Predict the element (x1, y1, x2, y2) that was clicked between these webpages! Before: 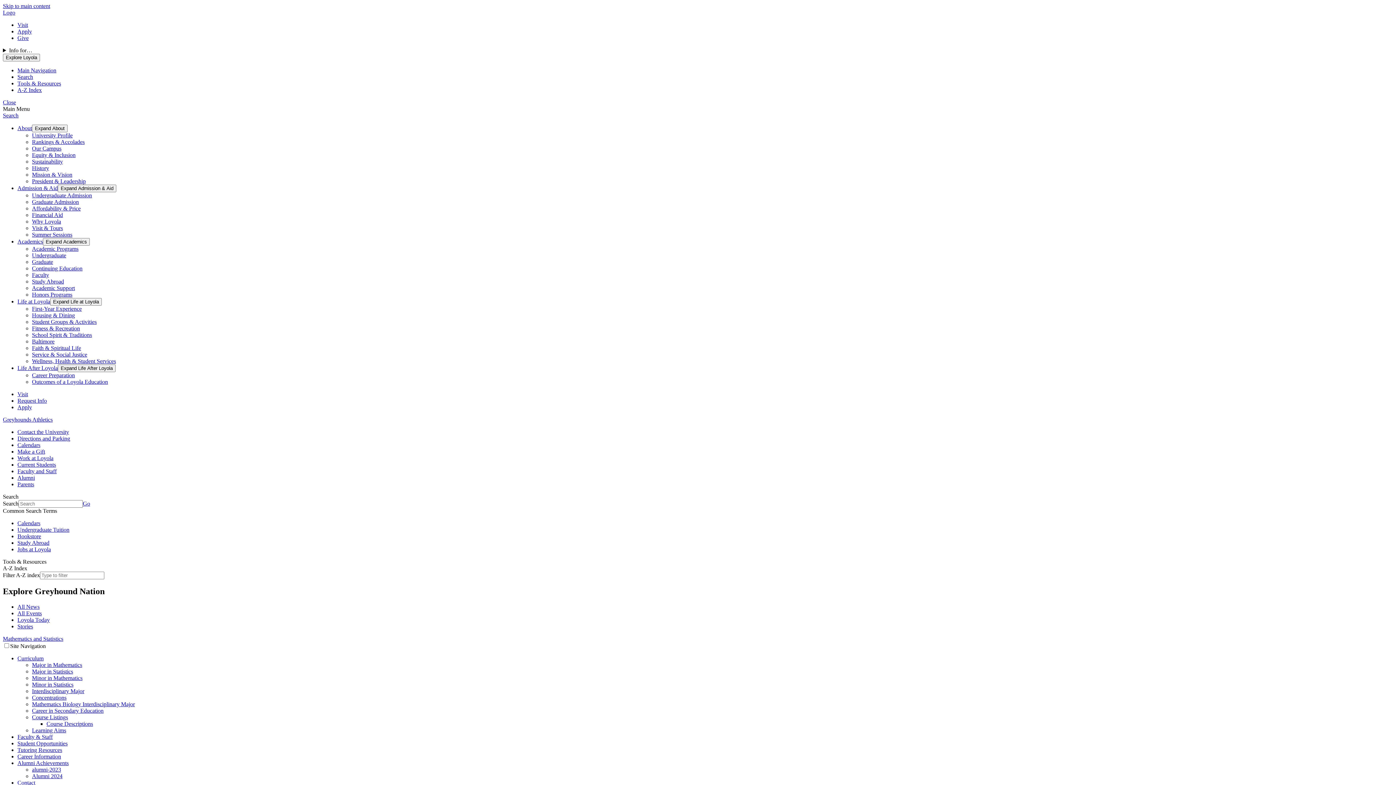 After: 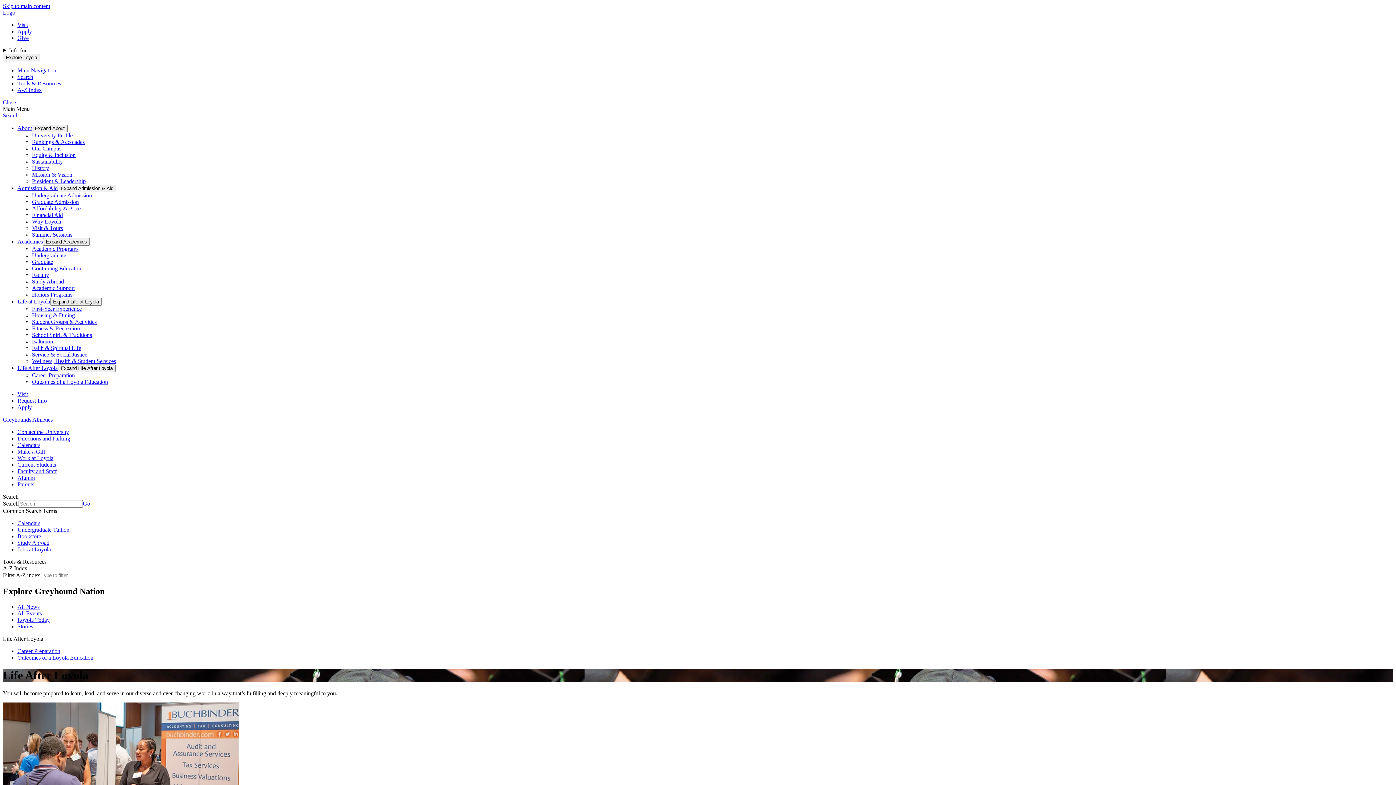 Action: bbox: (17, 365, 57, 371) label: Life After Loyola